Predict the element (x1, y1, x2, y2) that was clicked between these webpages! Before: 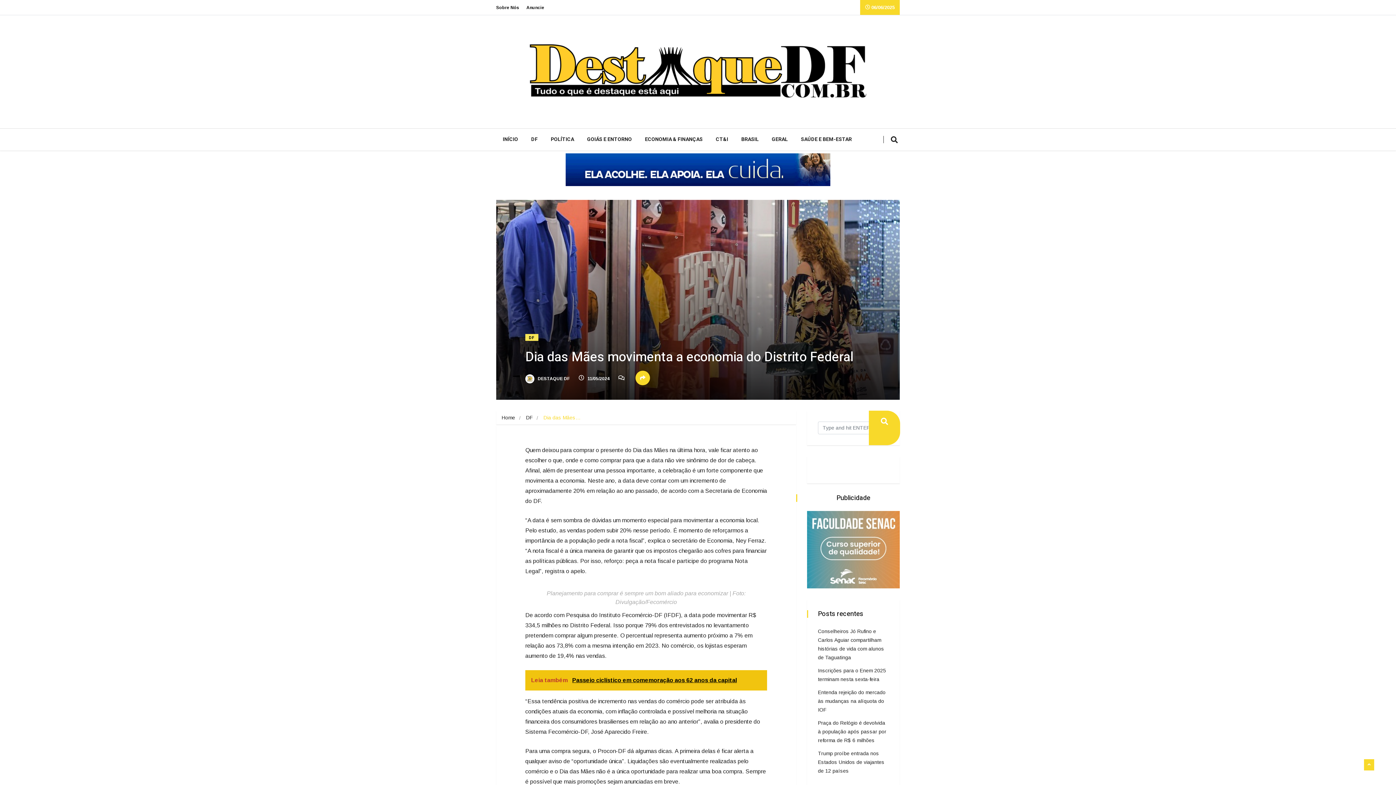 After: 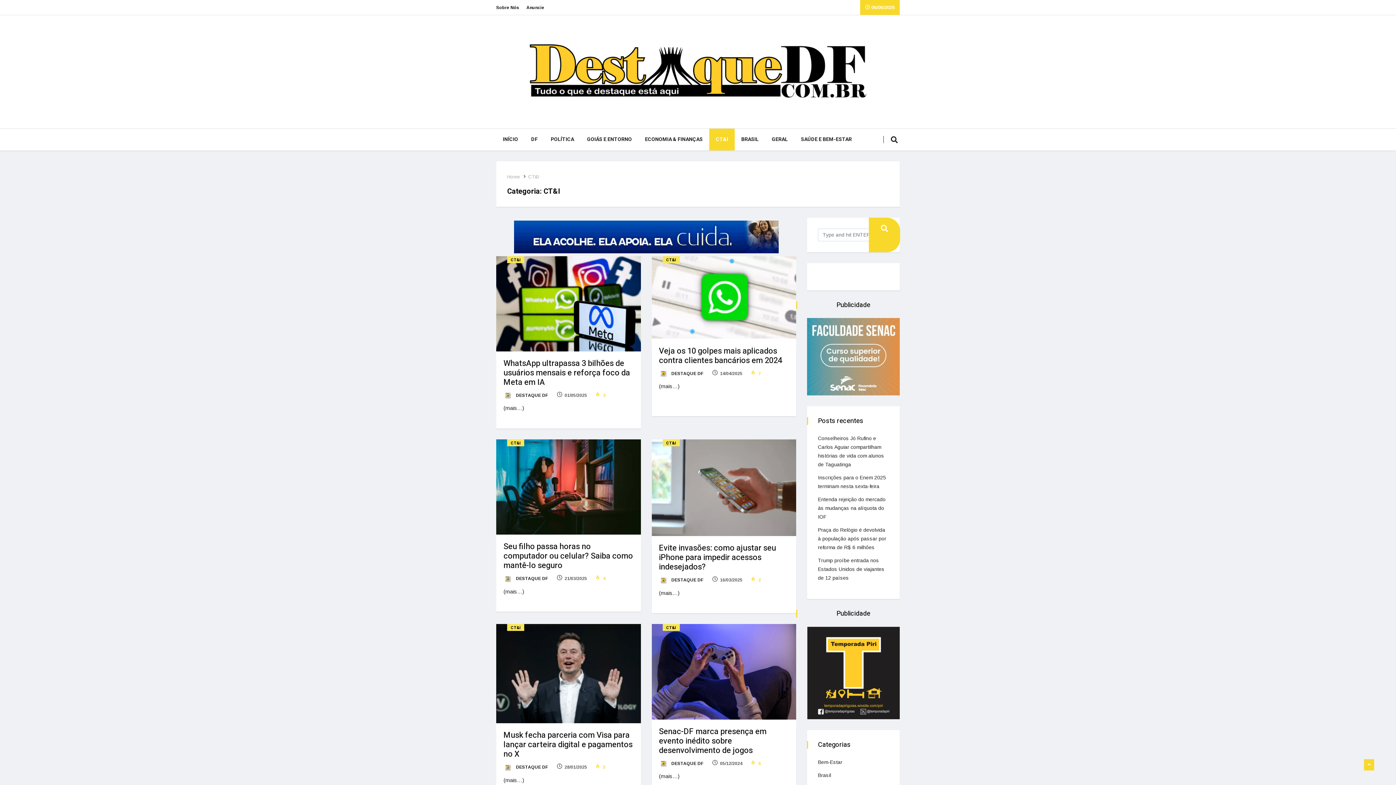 Action: bbox: (709, 128, 734, 150) label: CT&I